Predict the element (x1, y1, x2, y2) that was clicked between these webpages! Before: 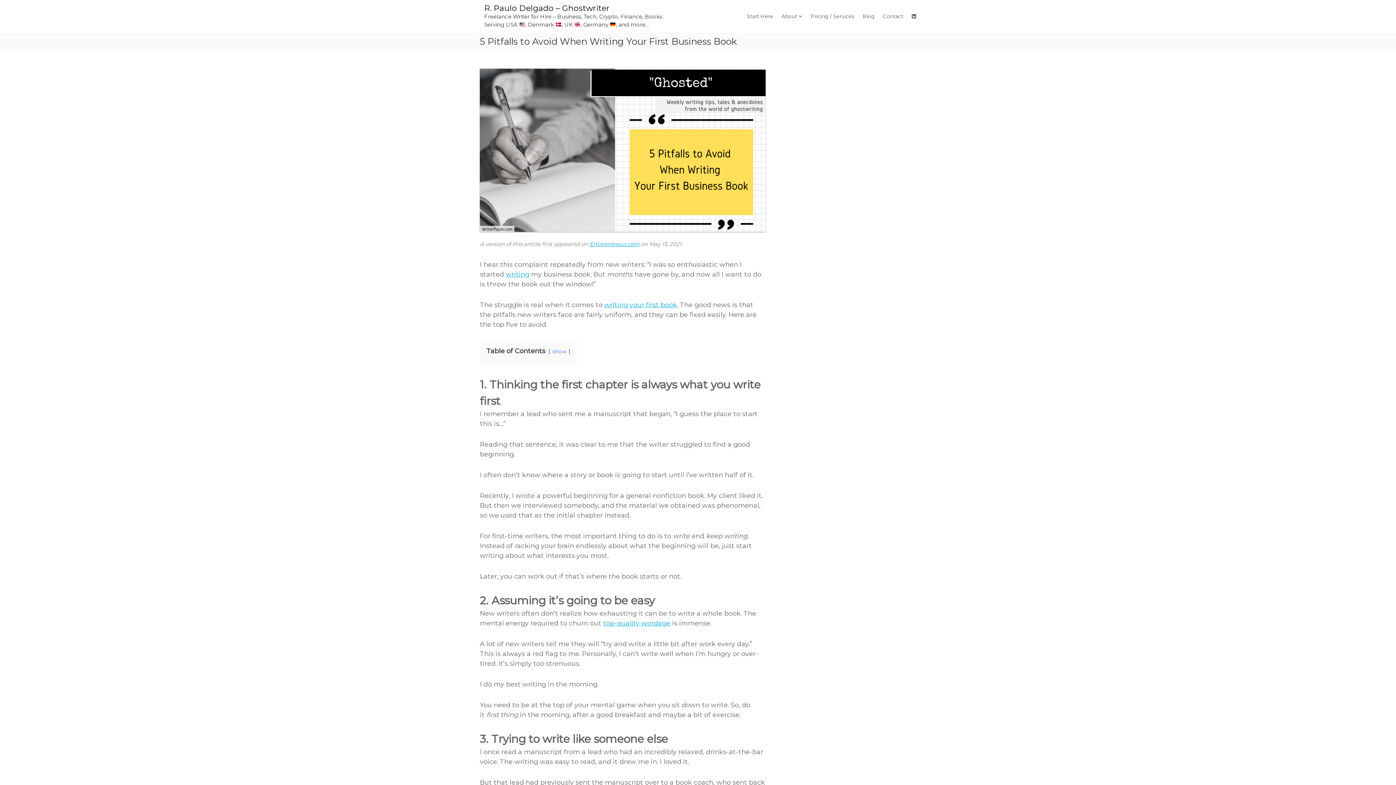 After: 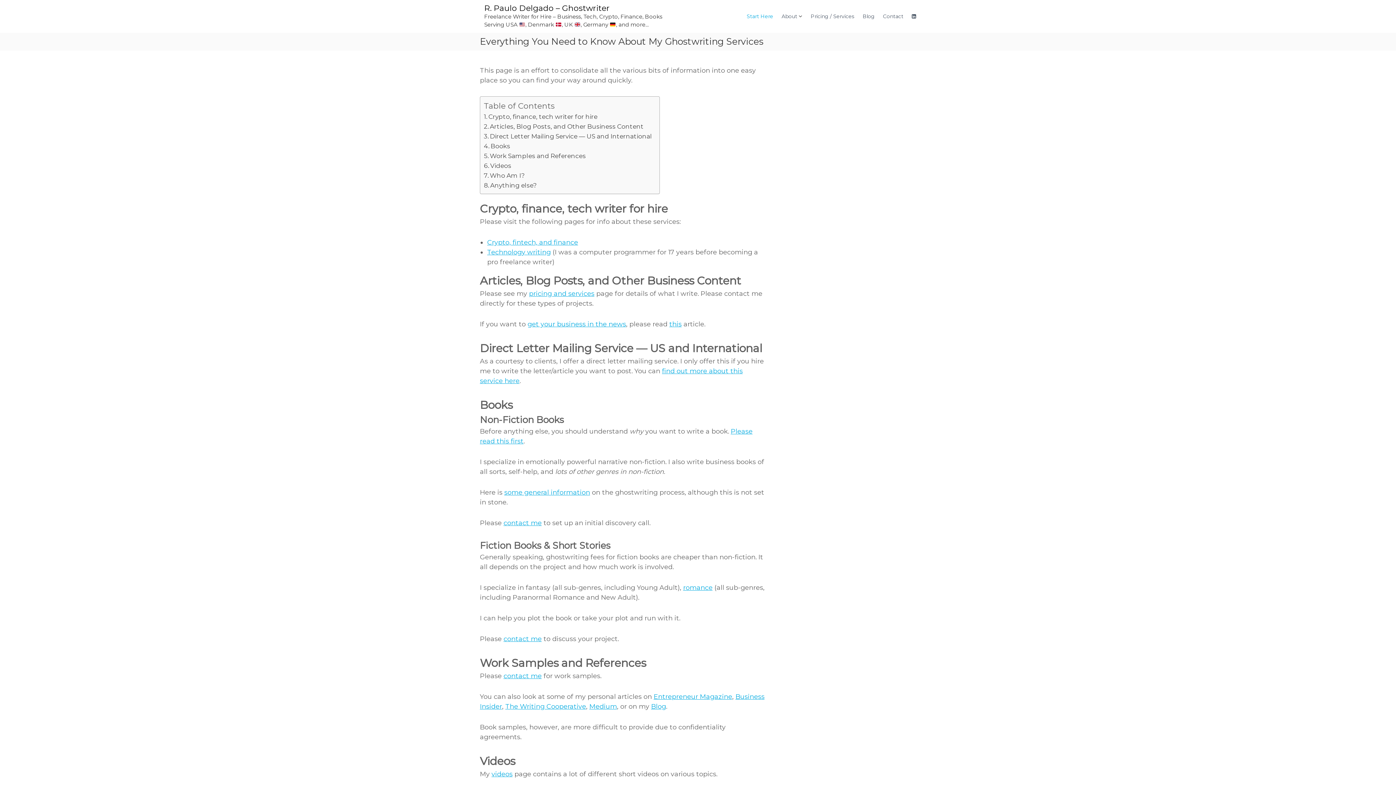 Action: label: Start Here bbox: (746, 13, 773, 19)